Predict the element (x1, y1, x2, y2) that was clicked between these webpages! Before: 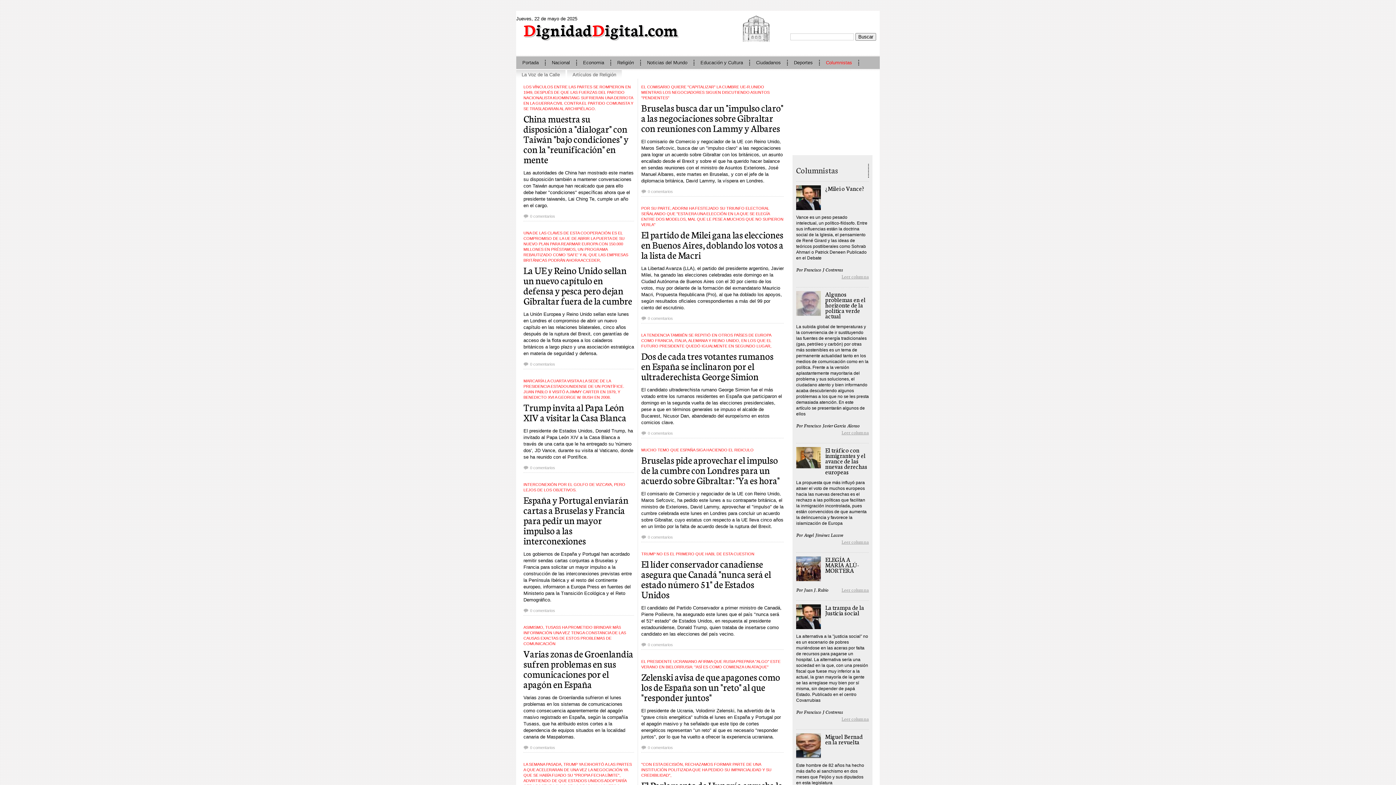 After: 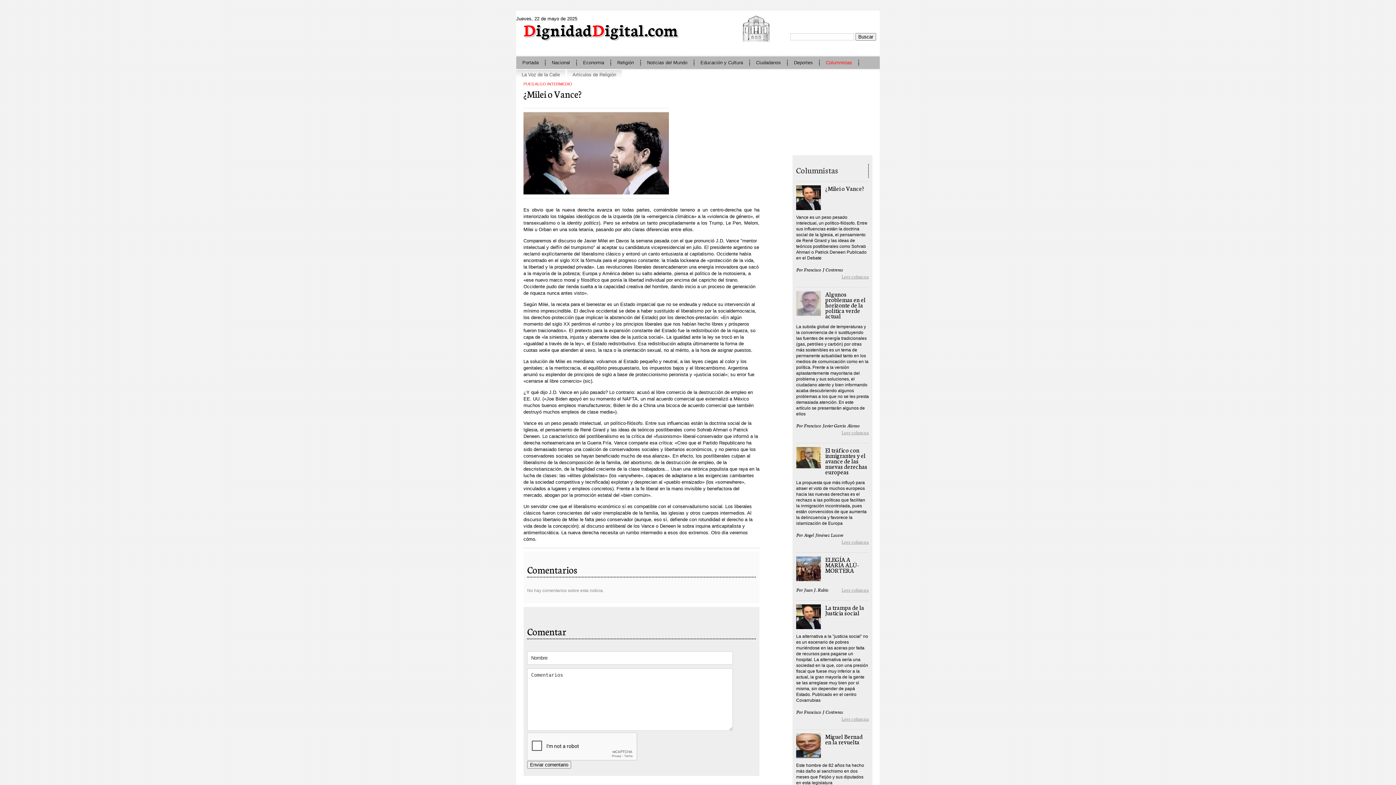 Action: bbox: (825, 184, 864, 192) label: ¿Milei o Vance?